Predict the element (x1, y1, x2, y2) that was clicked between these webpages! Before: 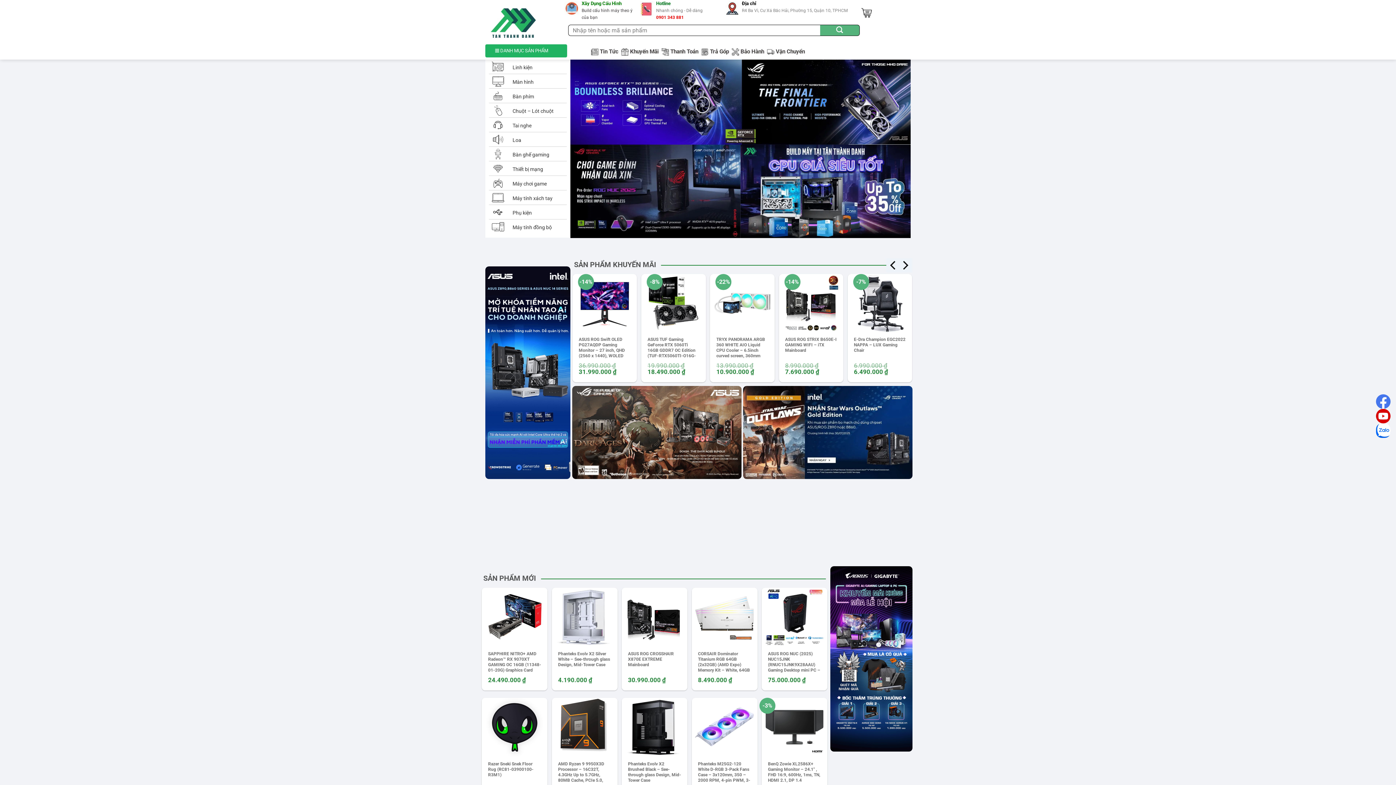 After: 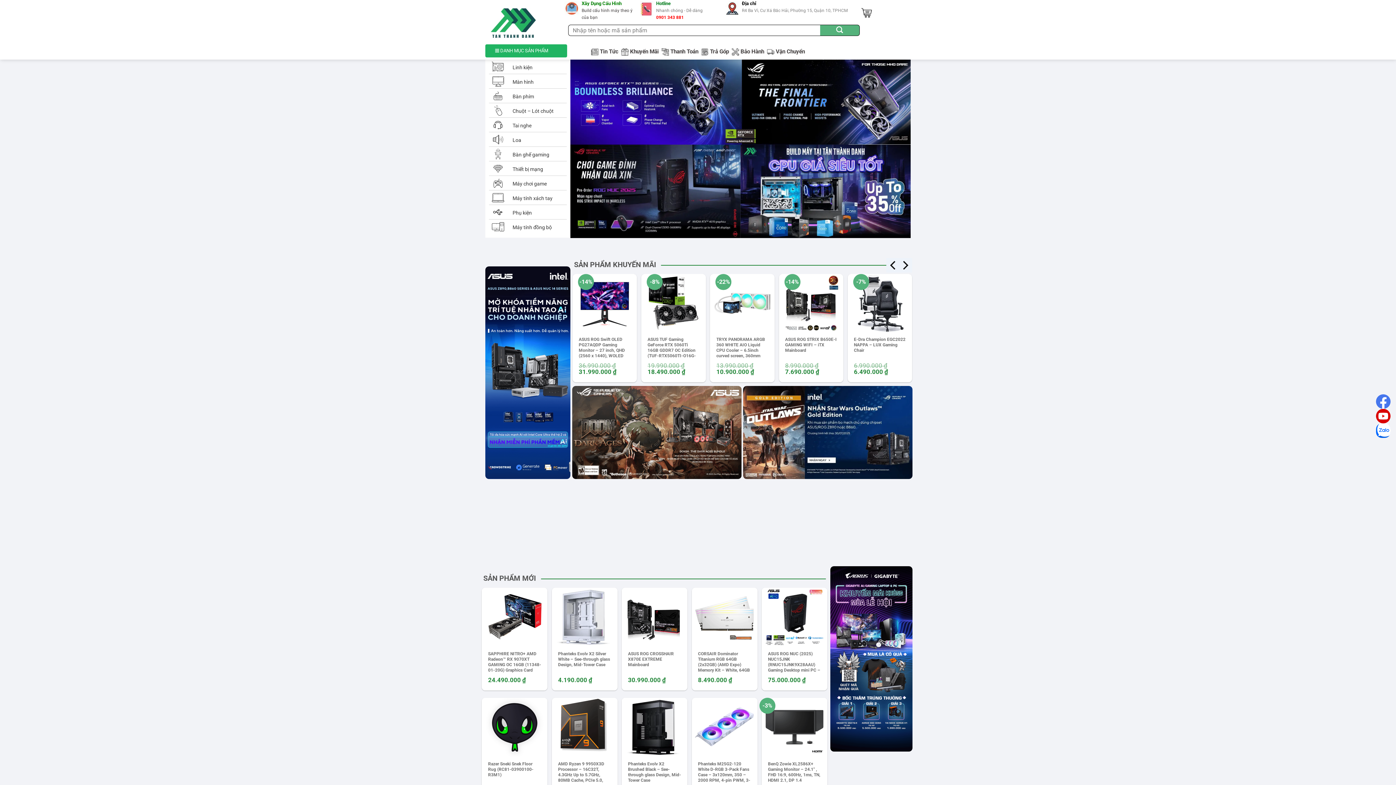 Action: bbox: (1376, 394, 1390, 409)